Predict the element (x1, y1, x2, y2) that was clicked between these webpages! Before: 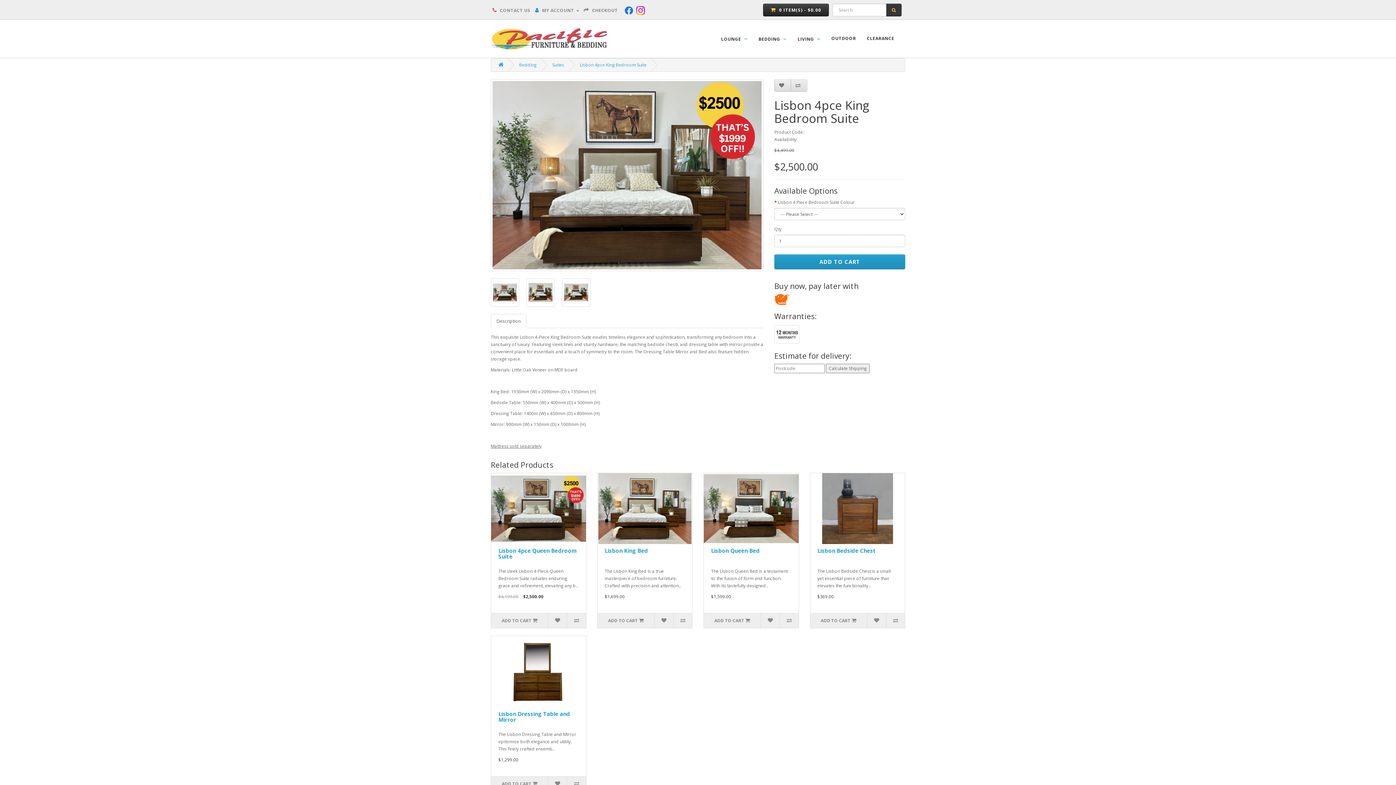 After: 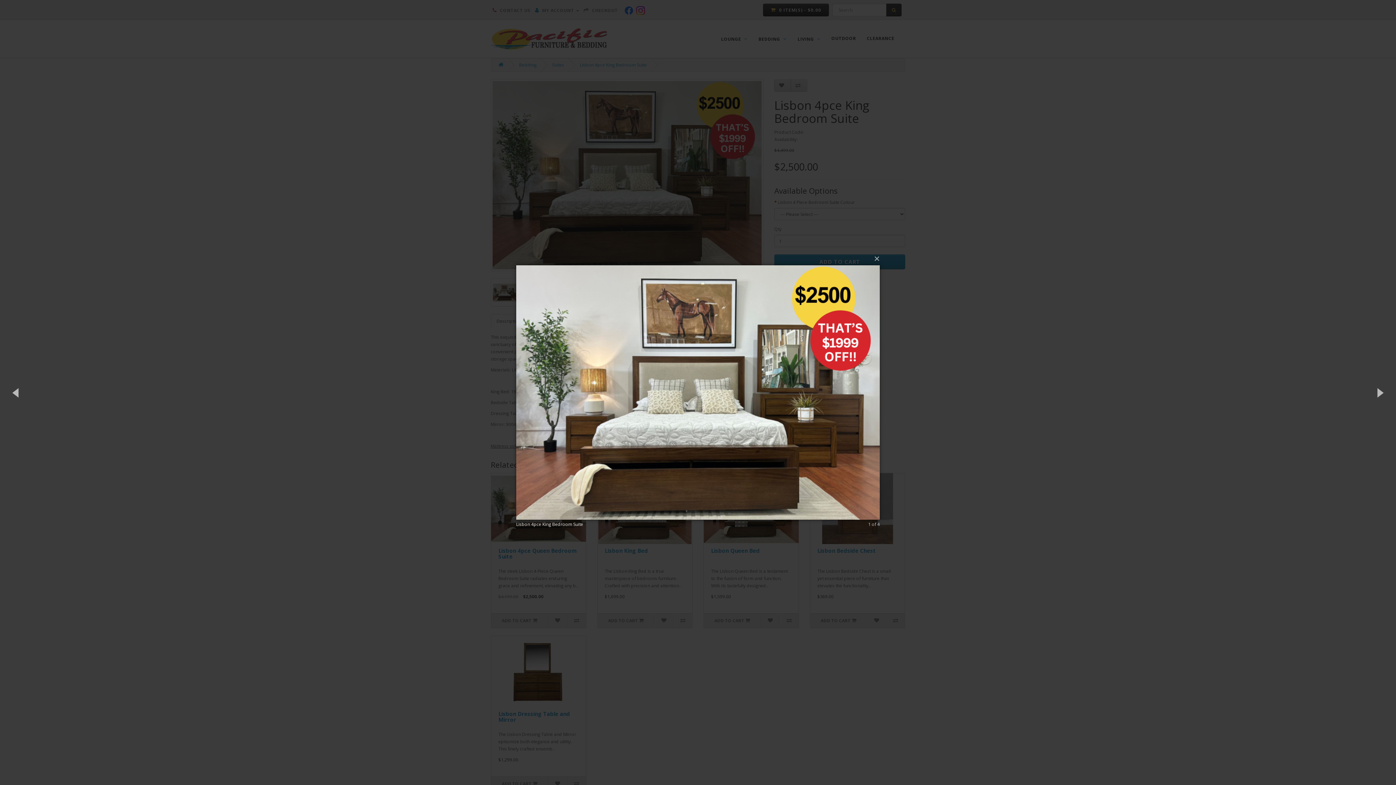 Action: bbox: (490, 79, 763, 271)